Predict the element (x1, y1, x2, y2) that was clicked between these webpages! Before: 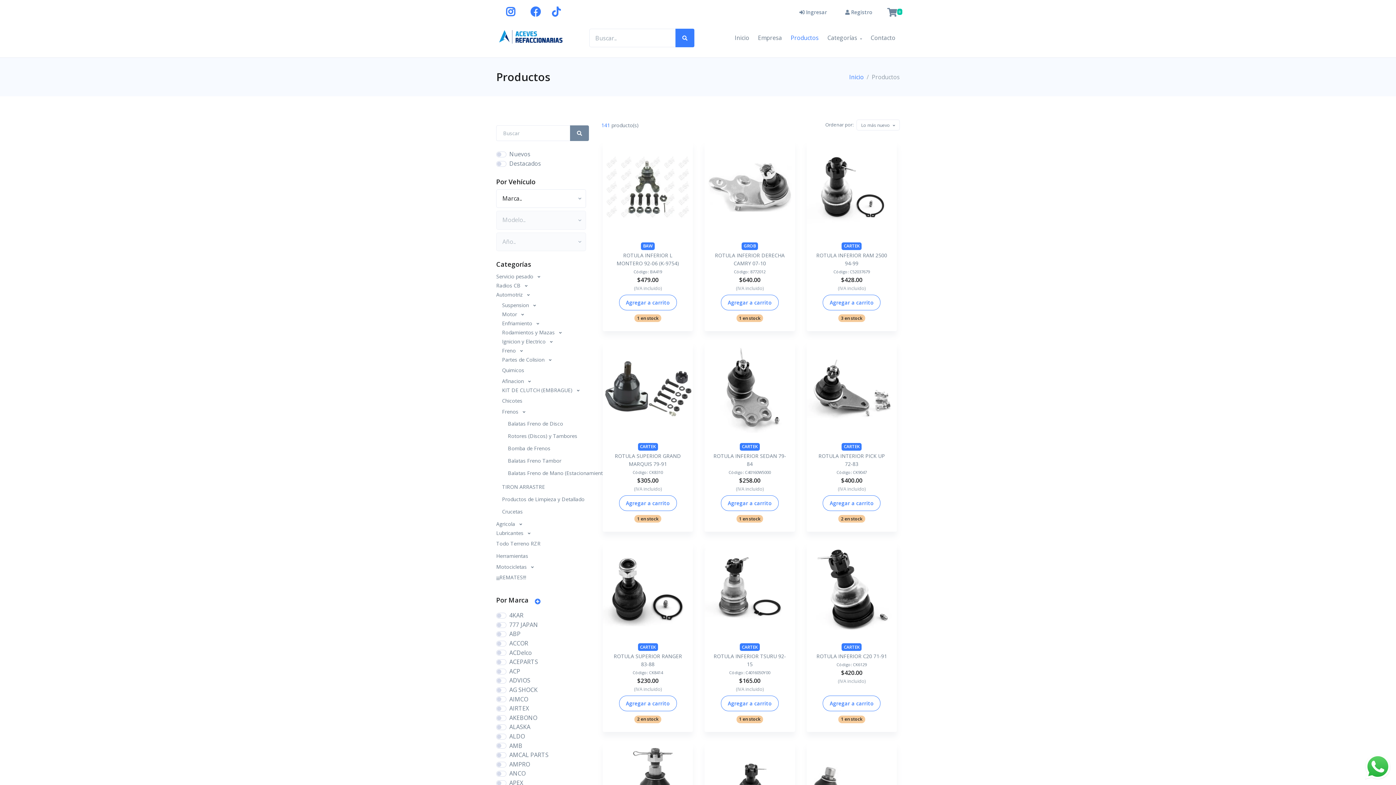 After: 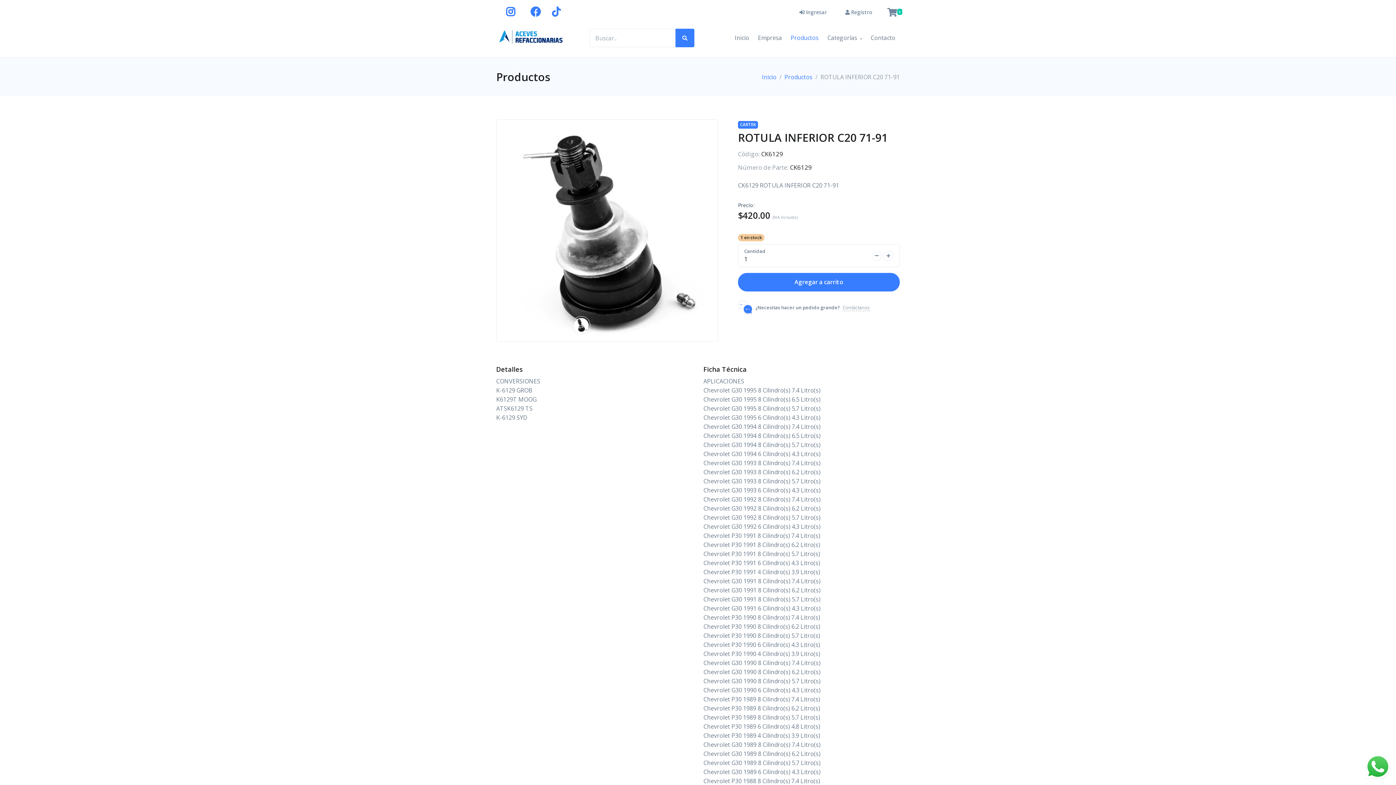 Action: label: CK6129 bbox: (853, 661, 867, 668)